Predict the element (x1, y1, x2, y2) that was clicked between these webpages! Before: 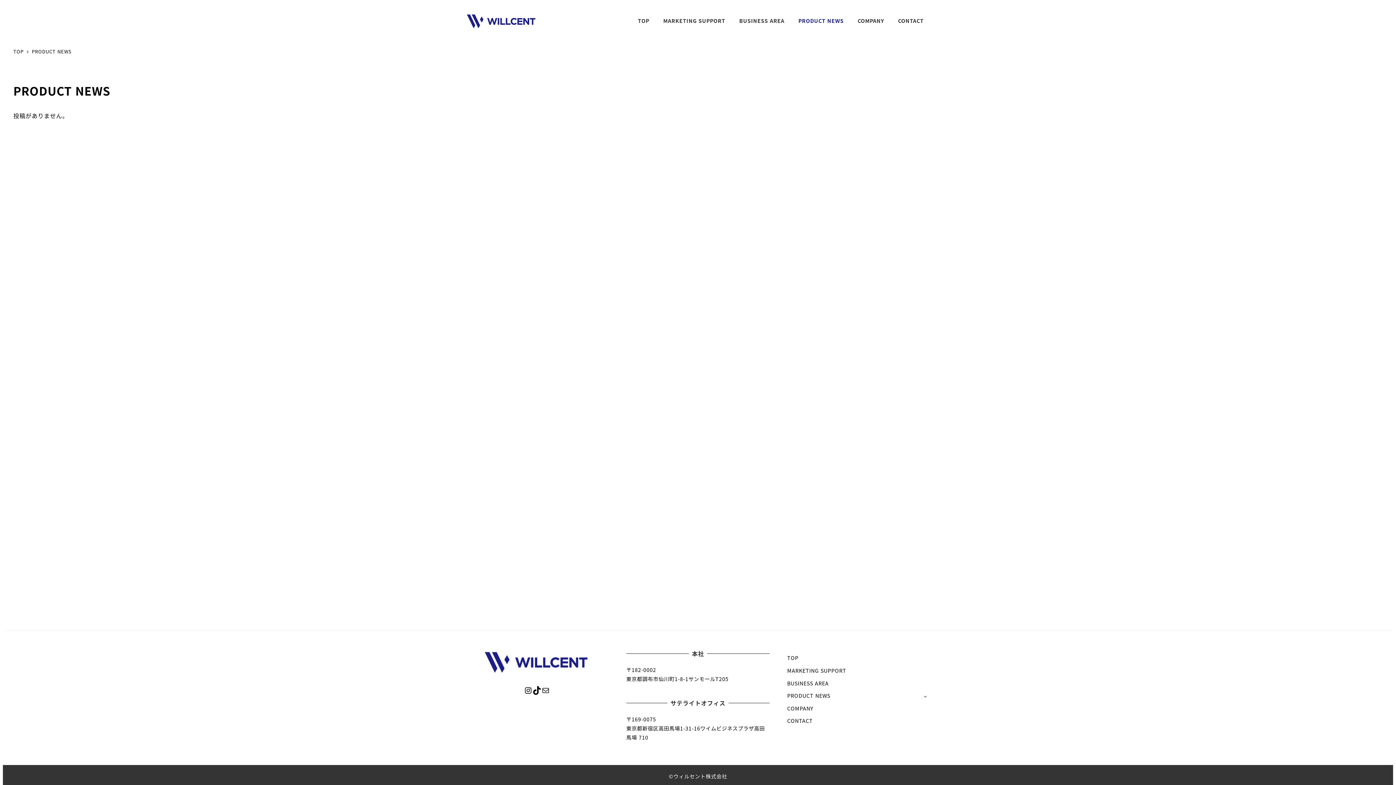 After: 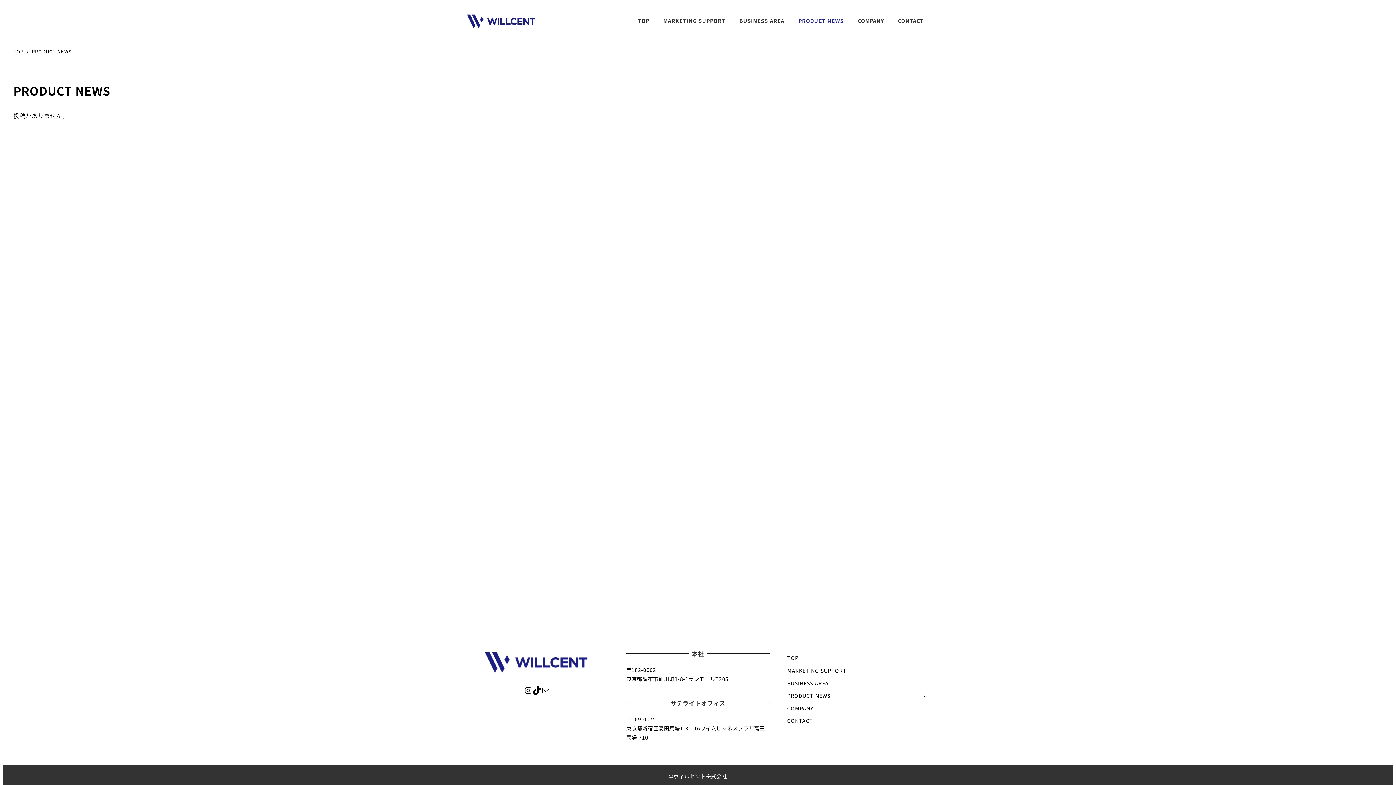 Action: bbox: (541, 686, 550, 695) label: Mail